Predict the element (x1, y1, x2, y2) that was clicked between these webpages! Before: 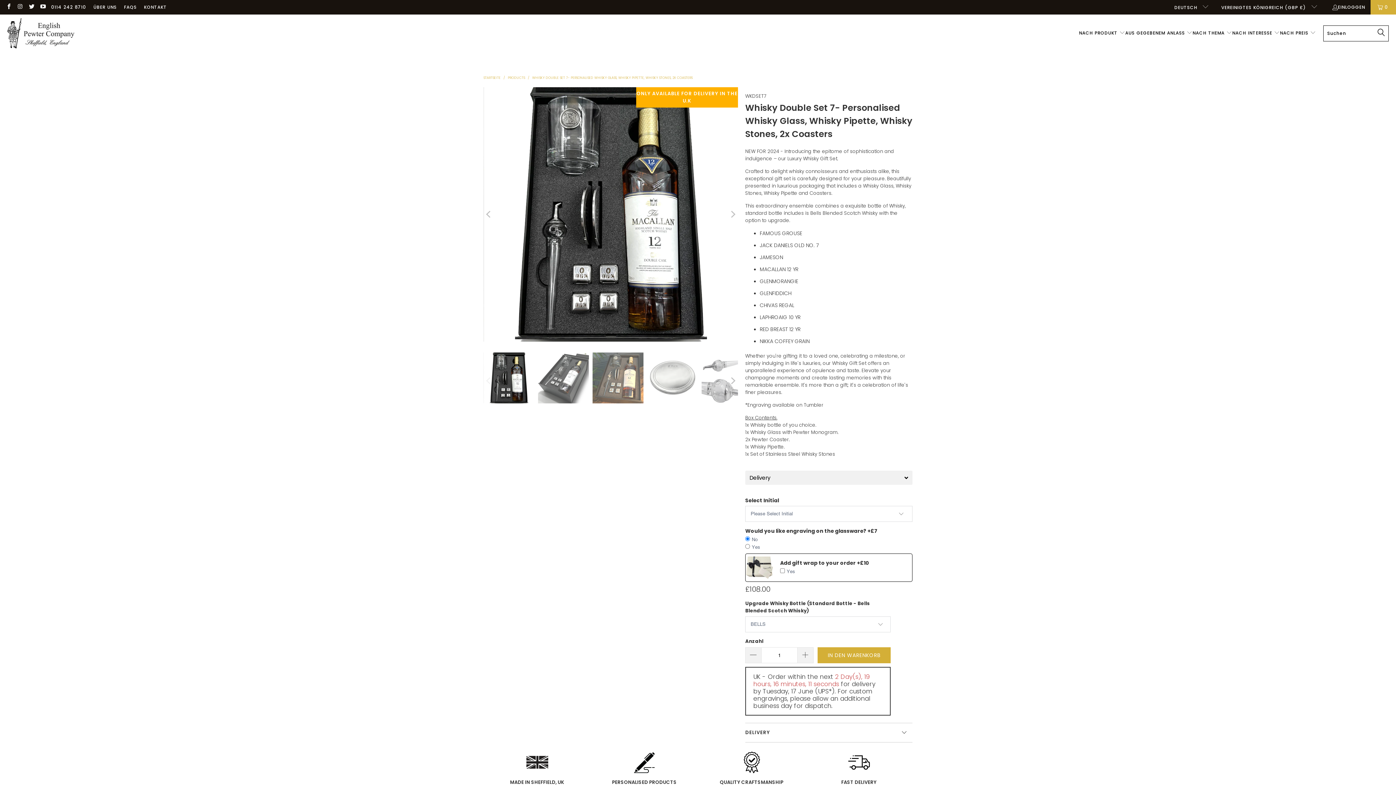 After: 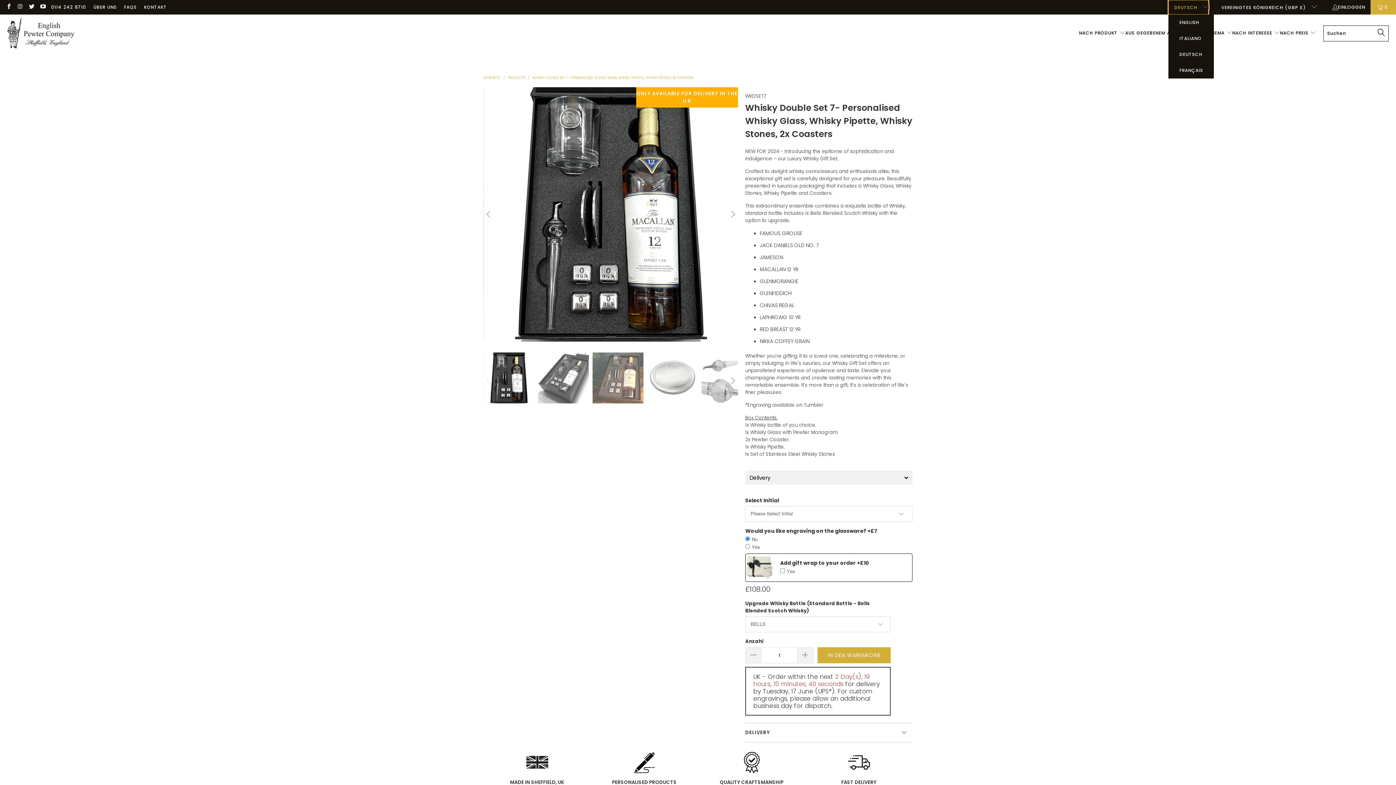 Action: bbox: (1168, 0, 1208, 14) label: DEUTSCH 